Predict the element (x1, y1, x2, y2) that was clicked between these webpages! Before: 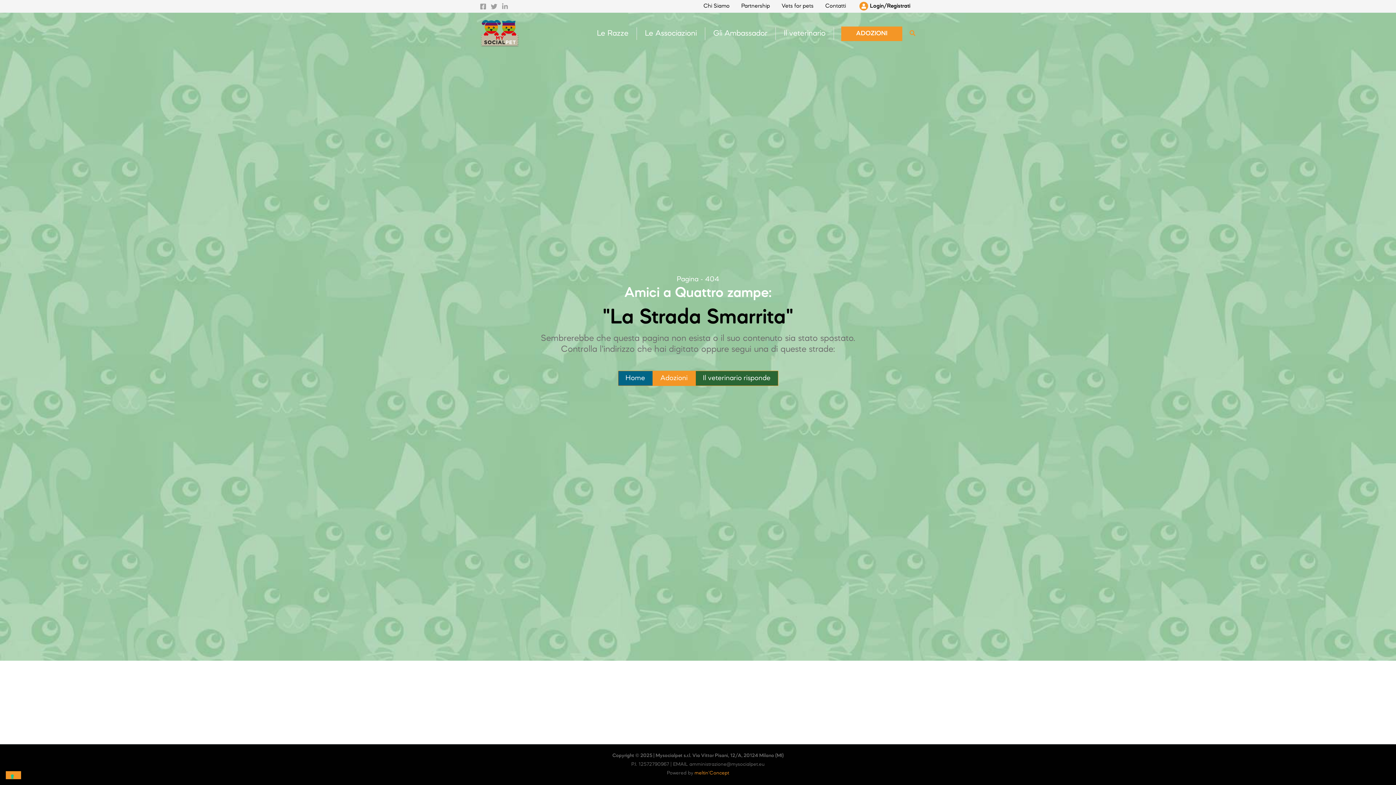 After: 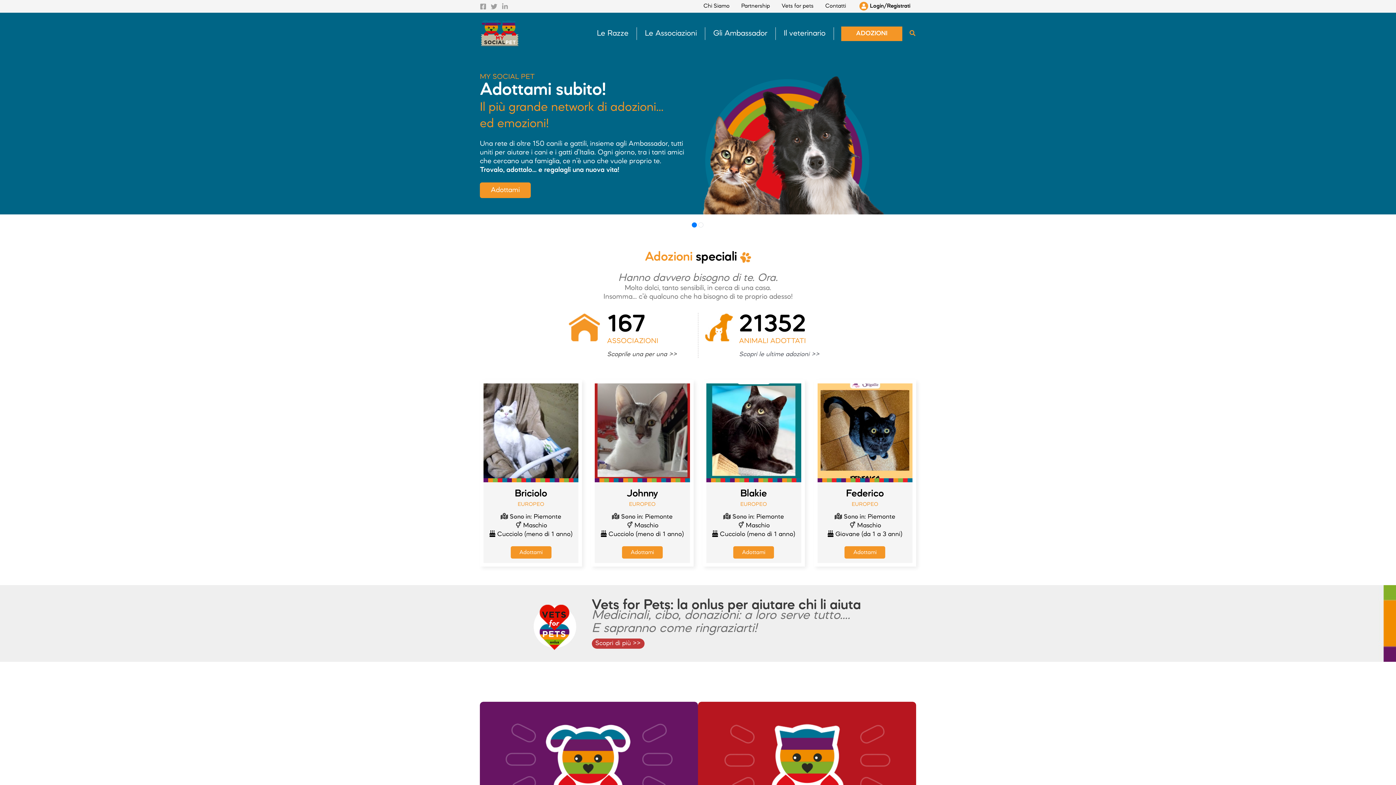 Action: label: Home bbox: (618, 371, 652, 386)